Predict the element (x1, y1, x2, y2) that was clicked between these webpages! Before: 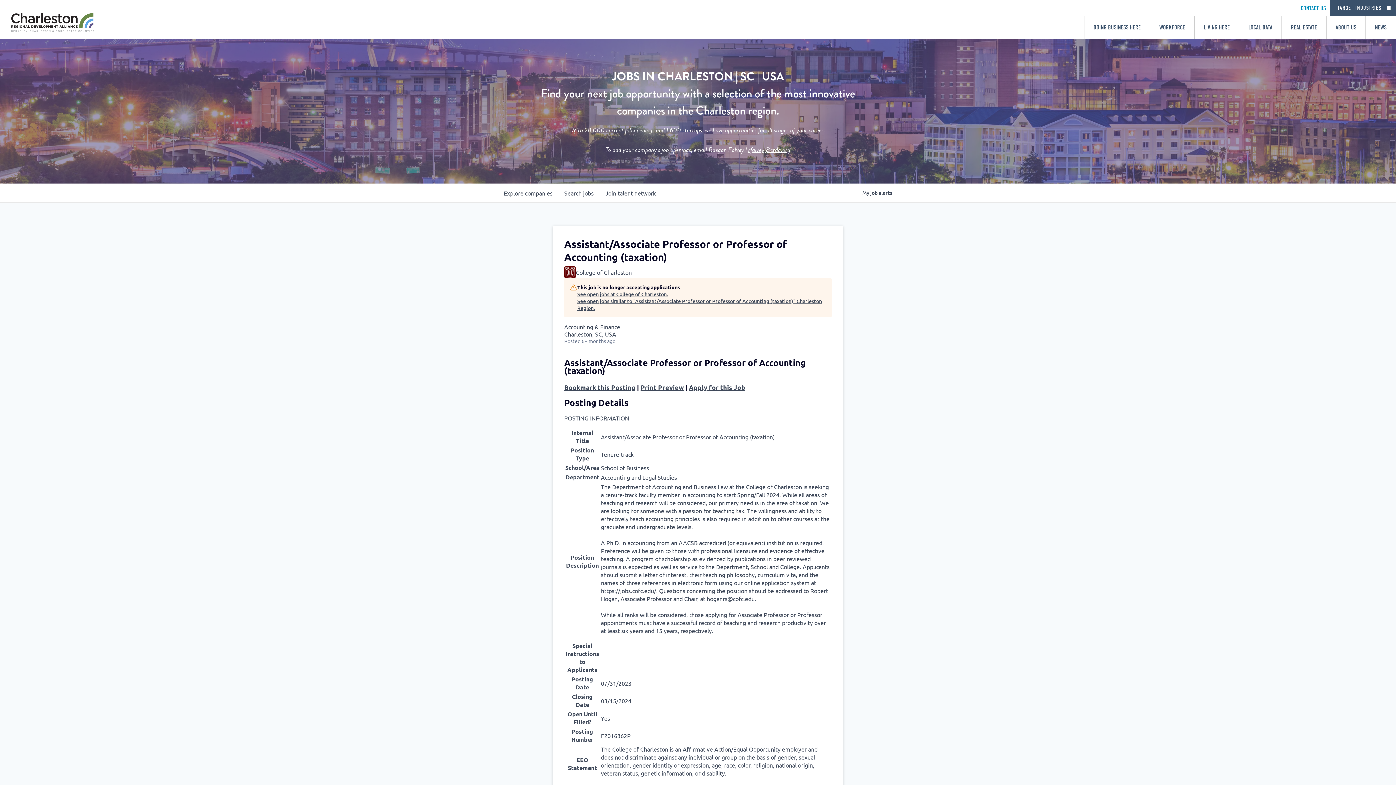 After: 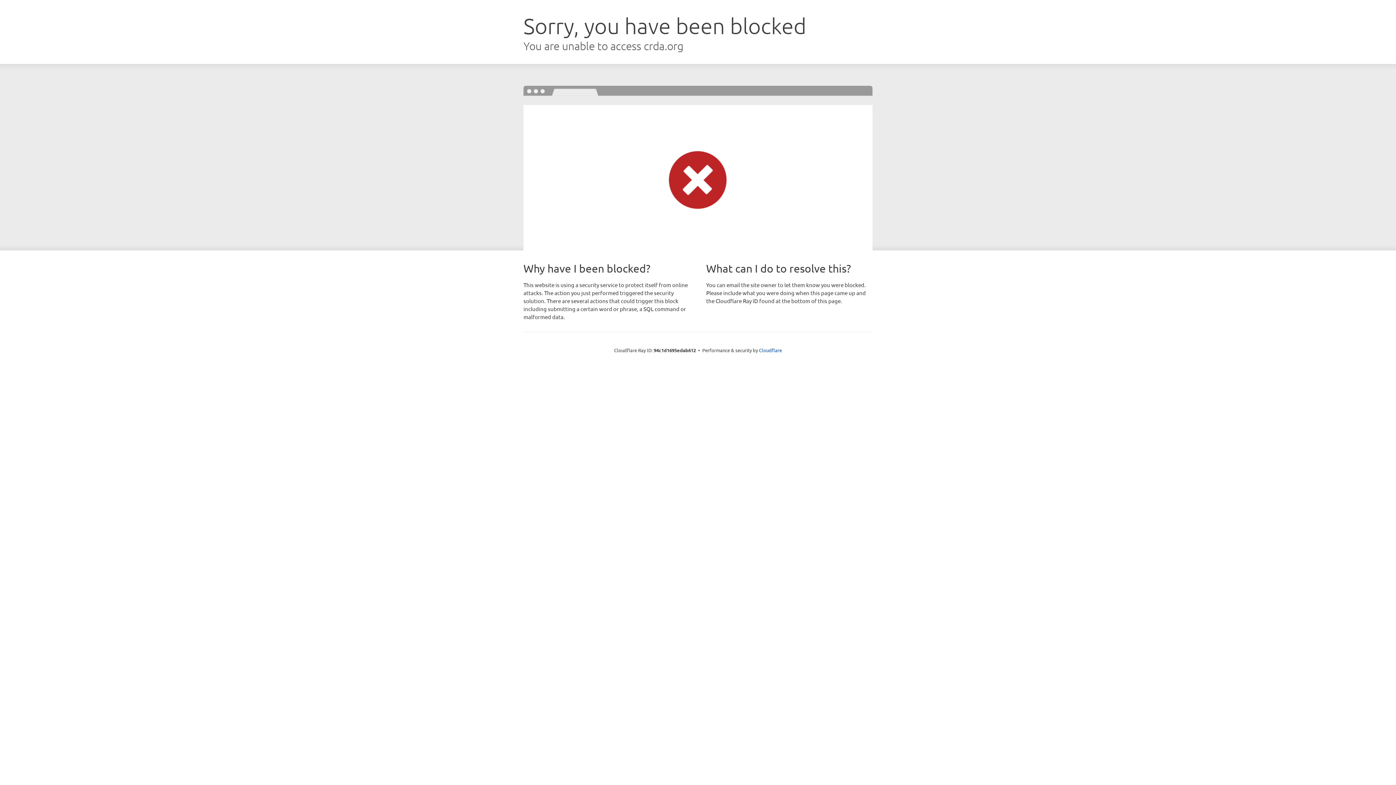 Action: label: LOCAL DATA bbox: (1239, 16, 1282, 38)